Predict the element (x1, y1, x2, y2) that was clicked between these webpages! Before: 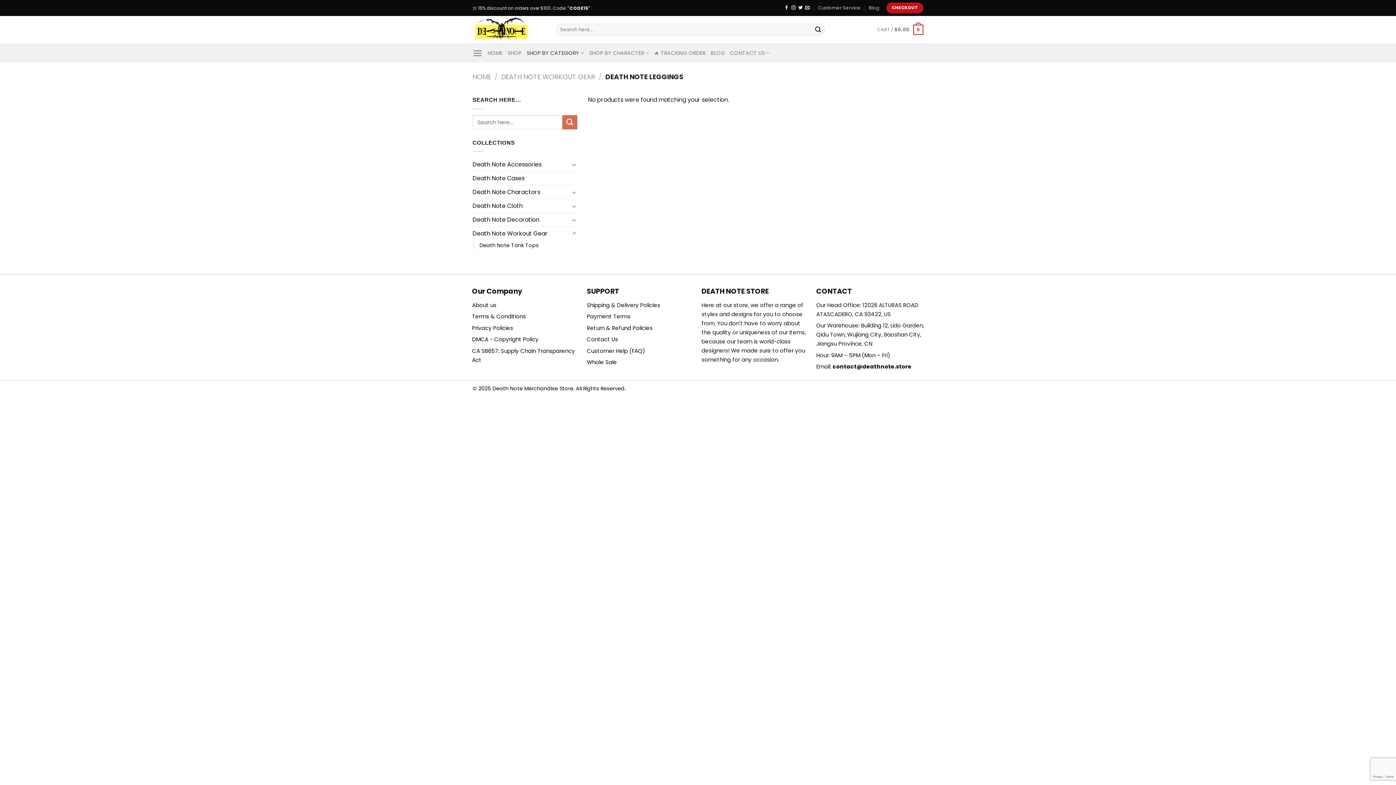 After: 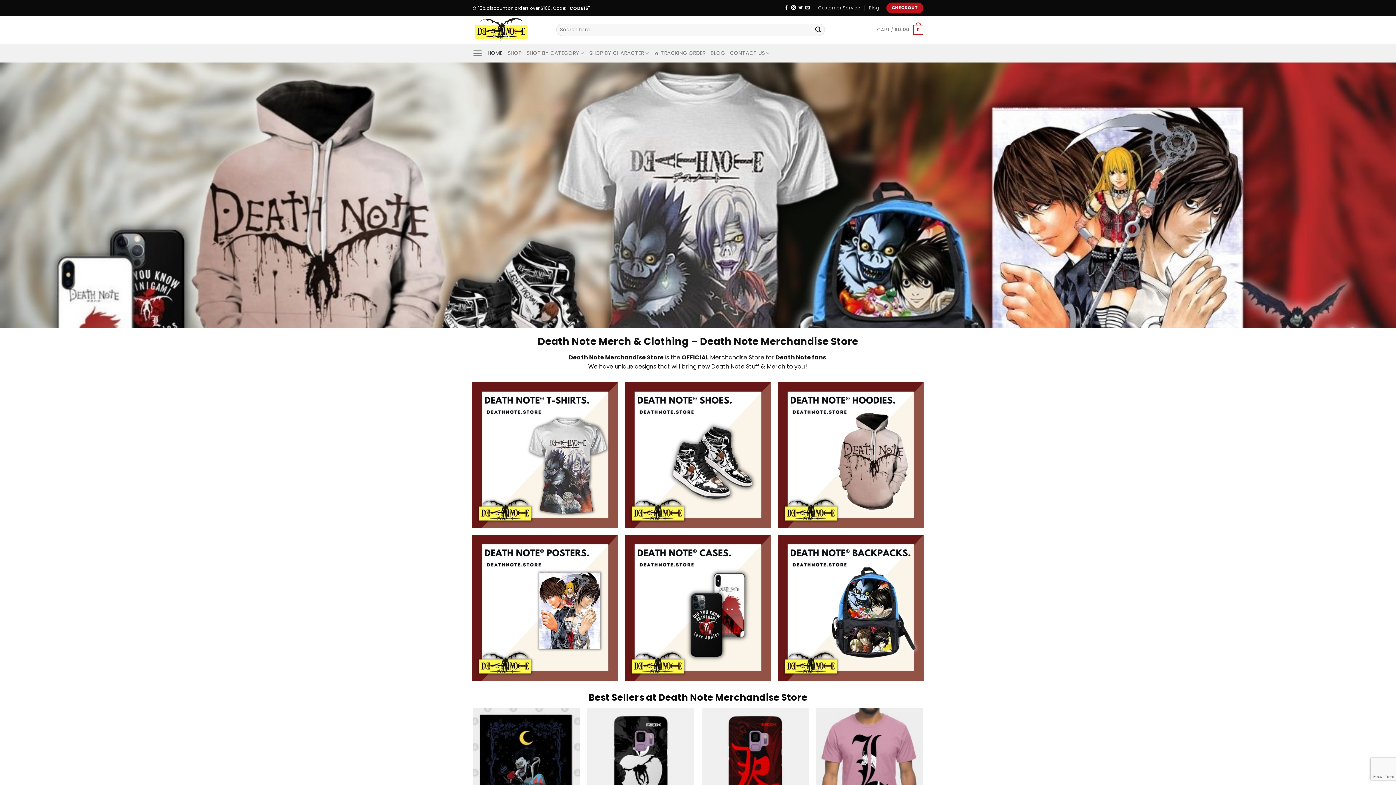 Action: bbox: (472, 16, 545, 43)